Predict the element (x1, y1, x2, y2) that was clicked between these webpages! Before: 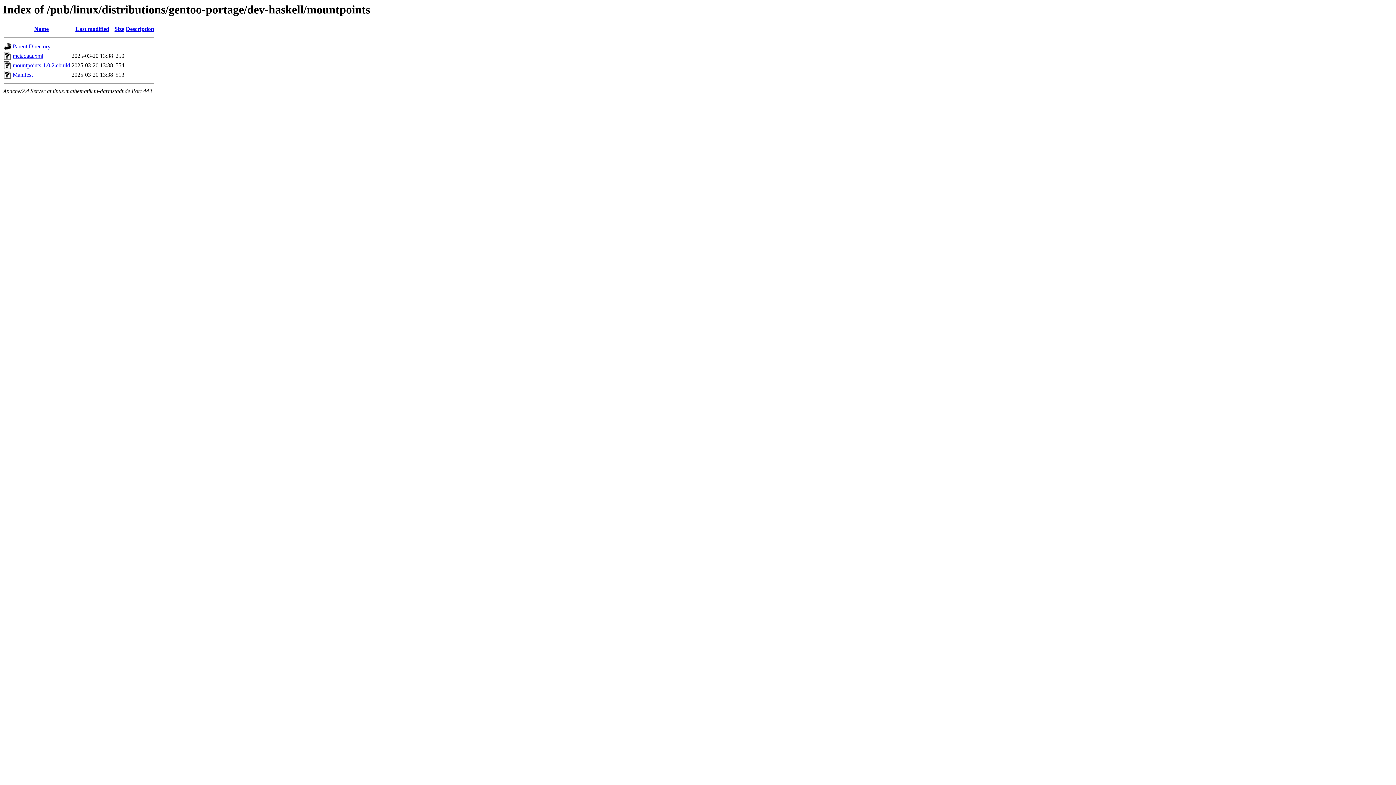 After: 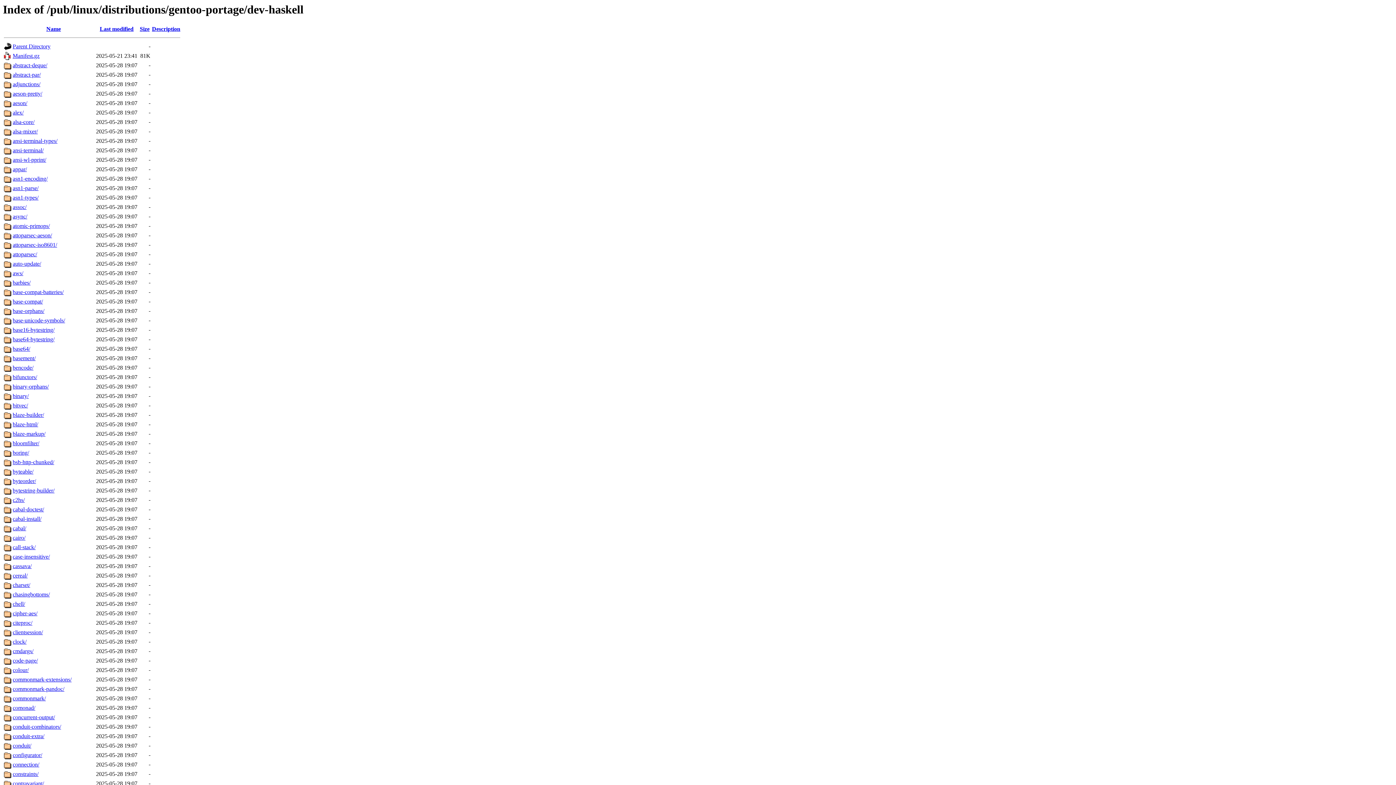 Action: label: Parent Directory bbox: (12, 43, 50, 49)